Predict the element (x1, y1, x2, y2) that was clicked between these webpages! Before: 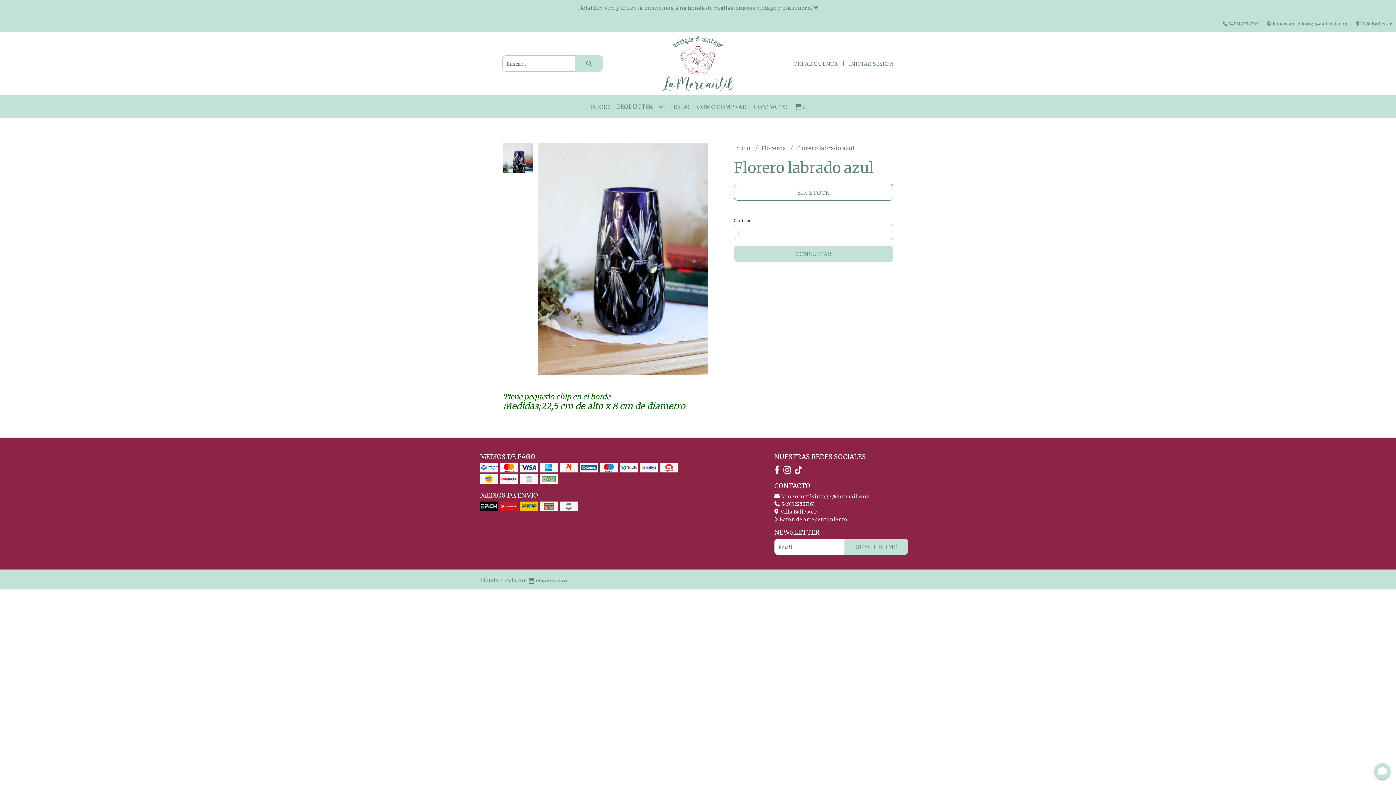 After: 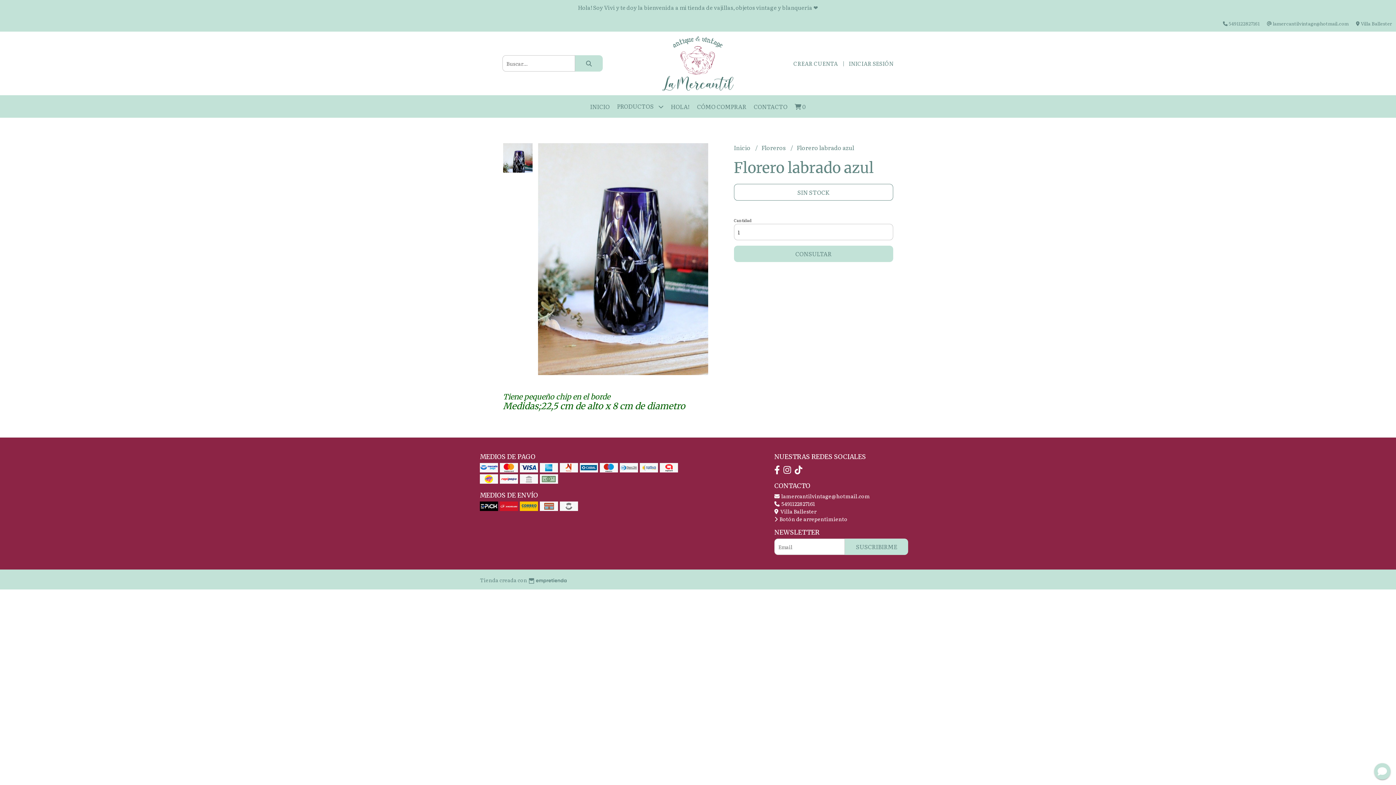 Action: bbox: (1374, 723, 1390, 740)